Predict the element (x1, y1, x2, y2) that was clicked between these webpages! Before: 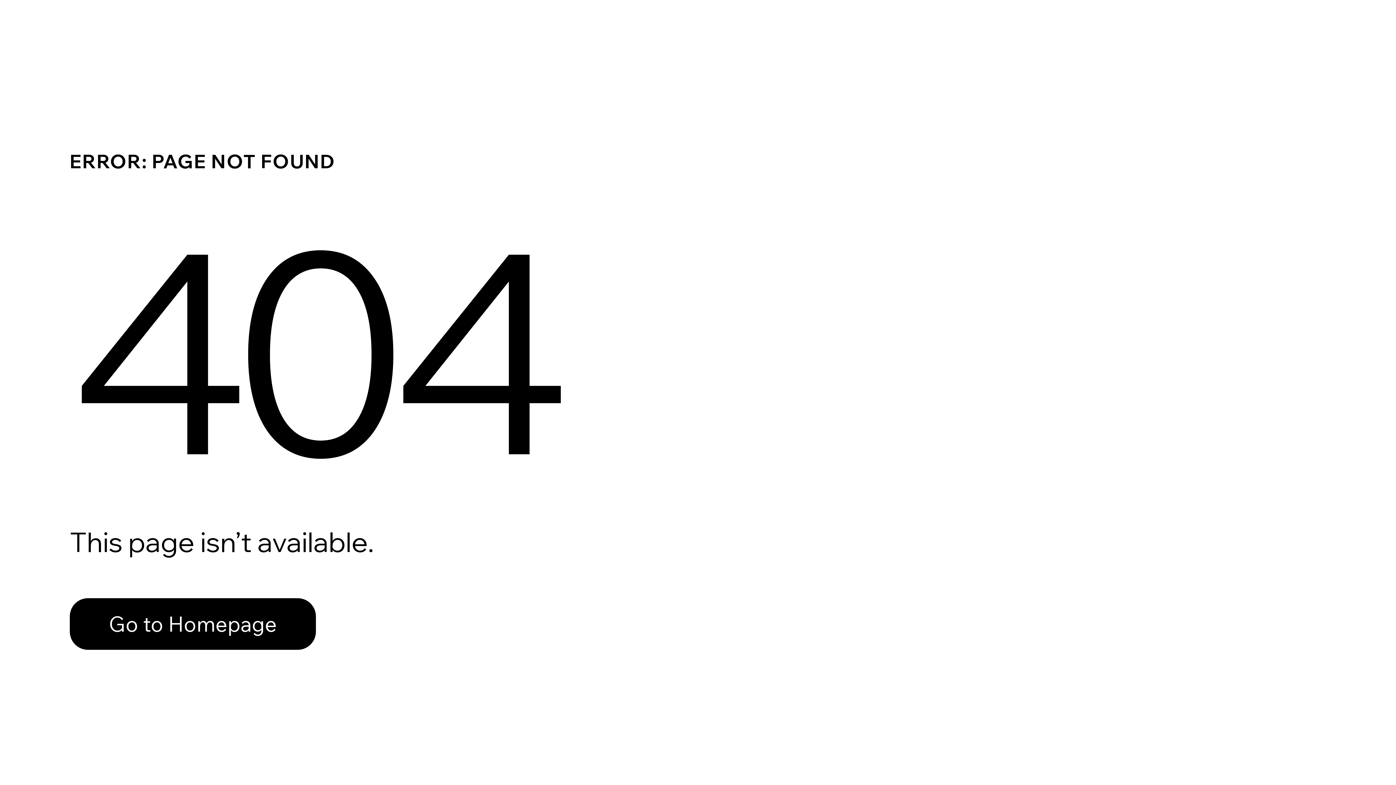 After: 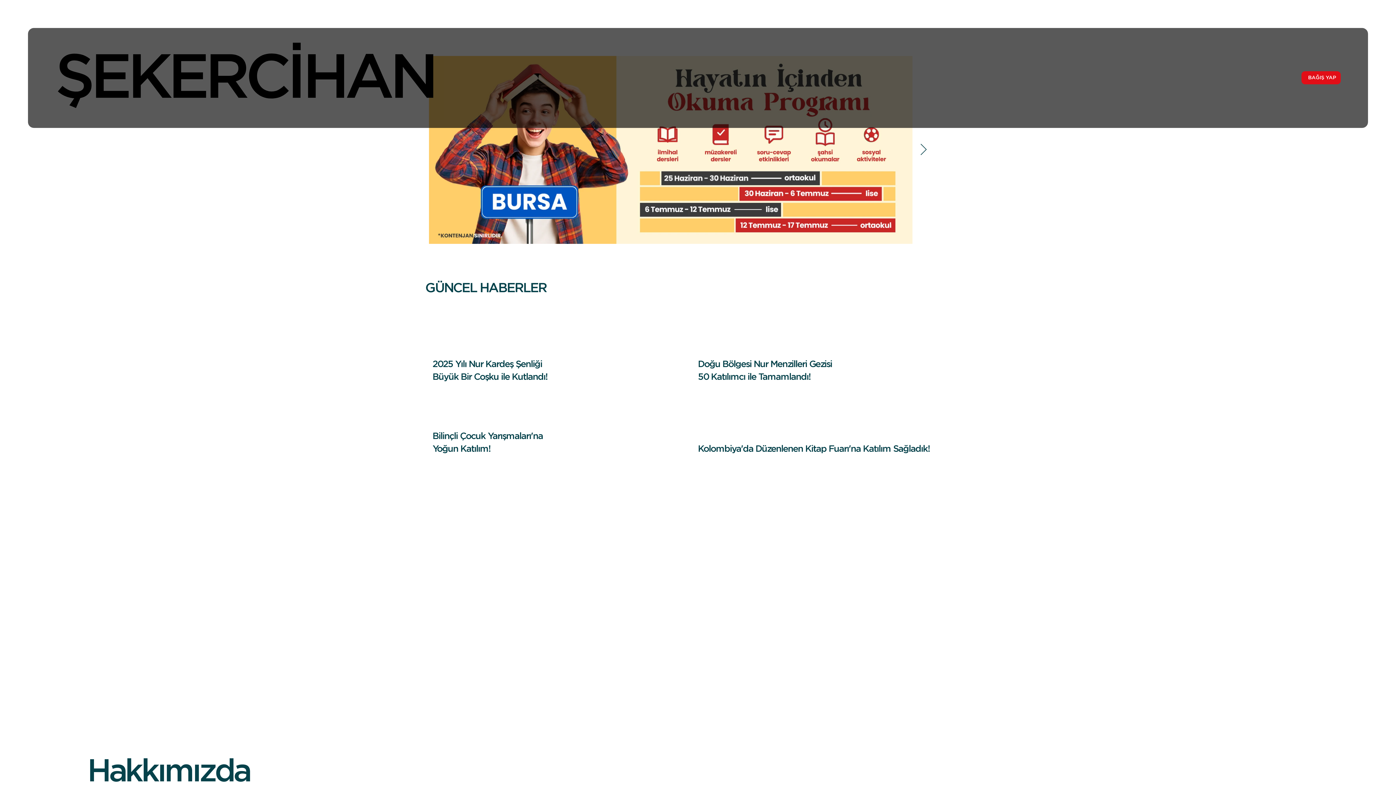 Action: bbox: (69, 598, 316, 650) label: Go to Homepage